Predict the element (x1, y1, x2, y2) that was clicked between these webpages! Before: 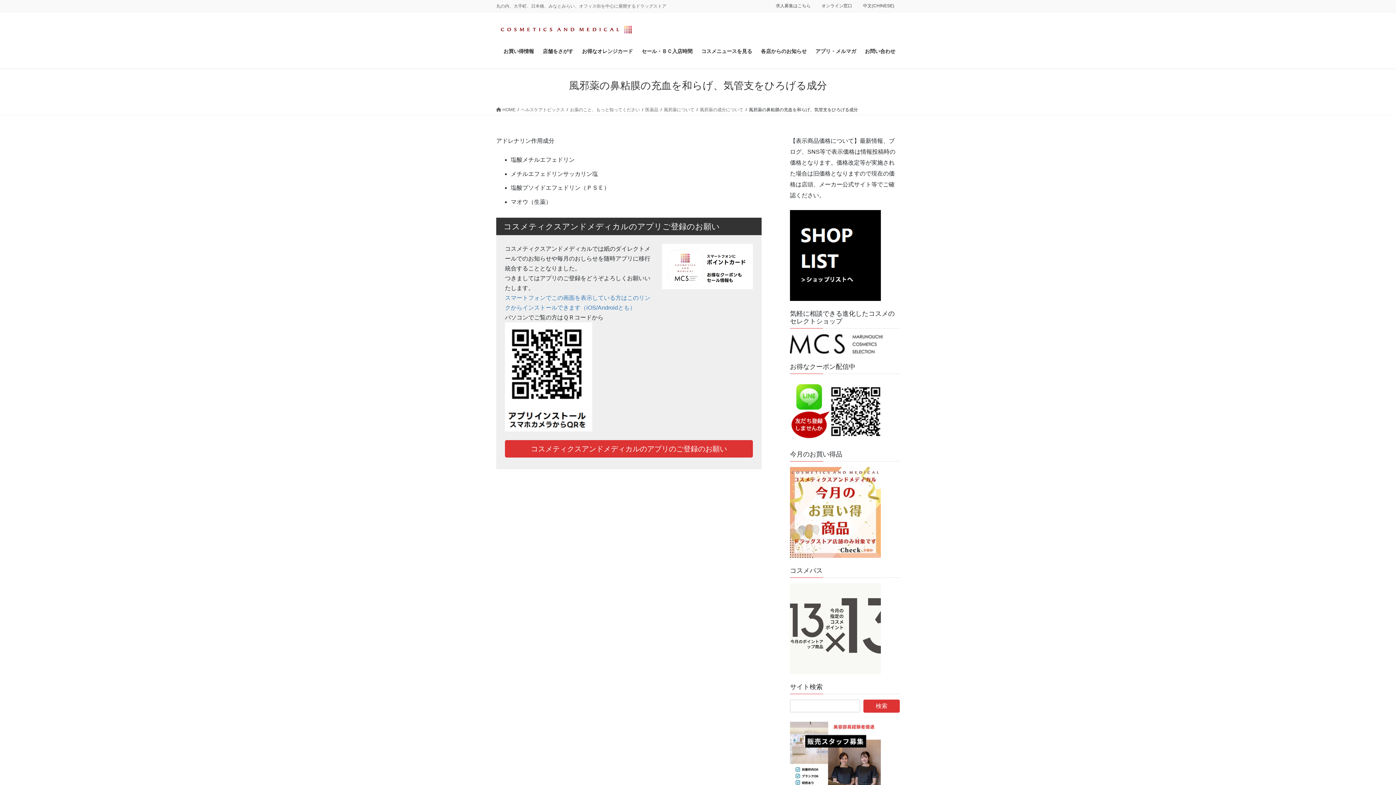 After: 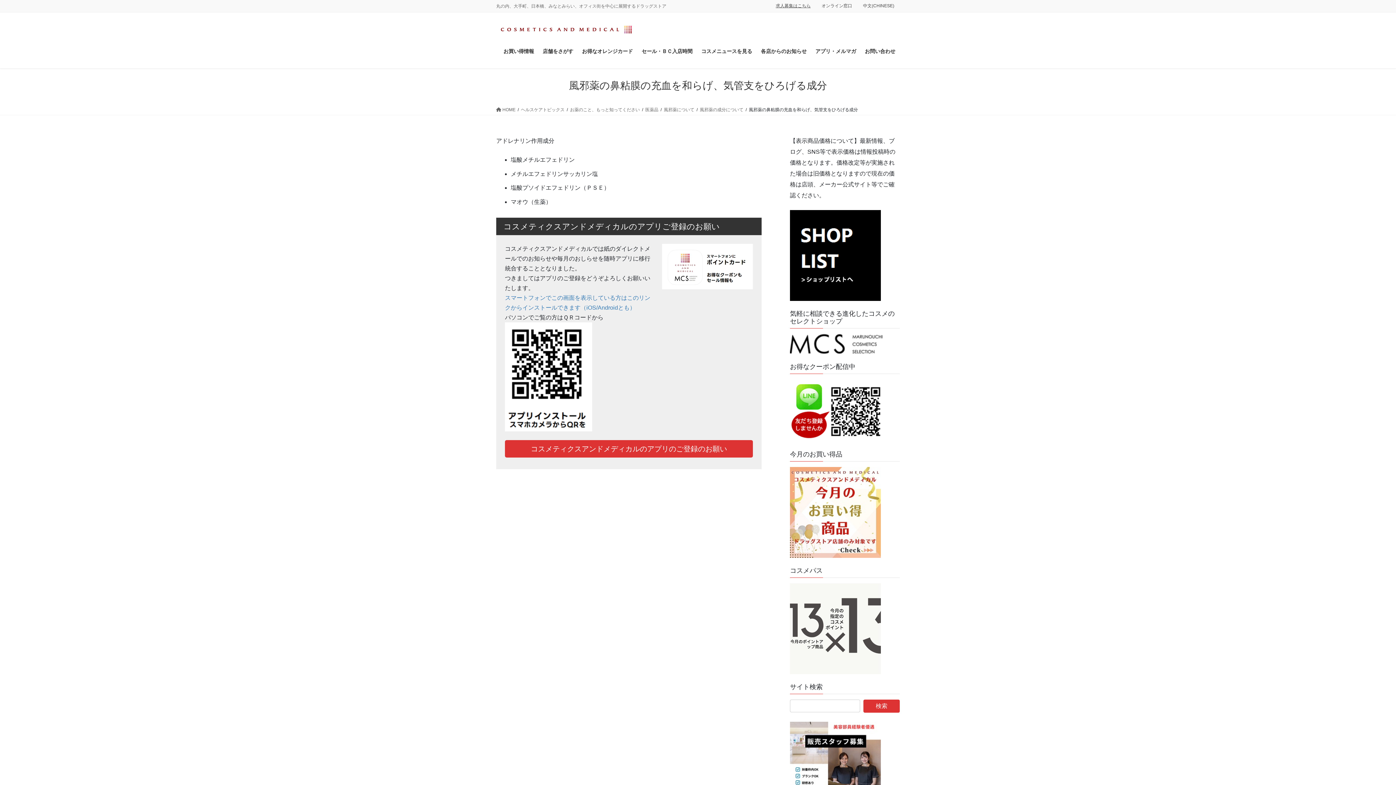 Action: label: 求人募集はこちら bbox: (770, 2, 816, 8)